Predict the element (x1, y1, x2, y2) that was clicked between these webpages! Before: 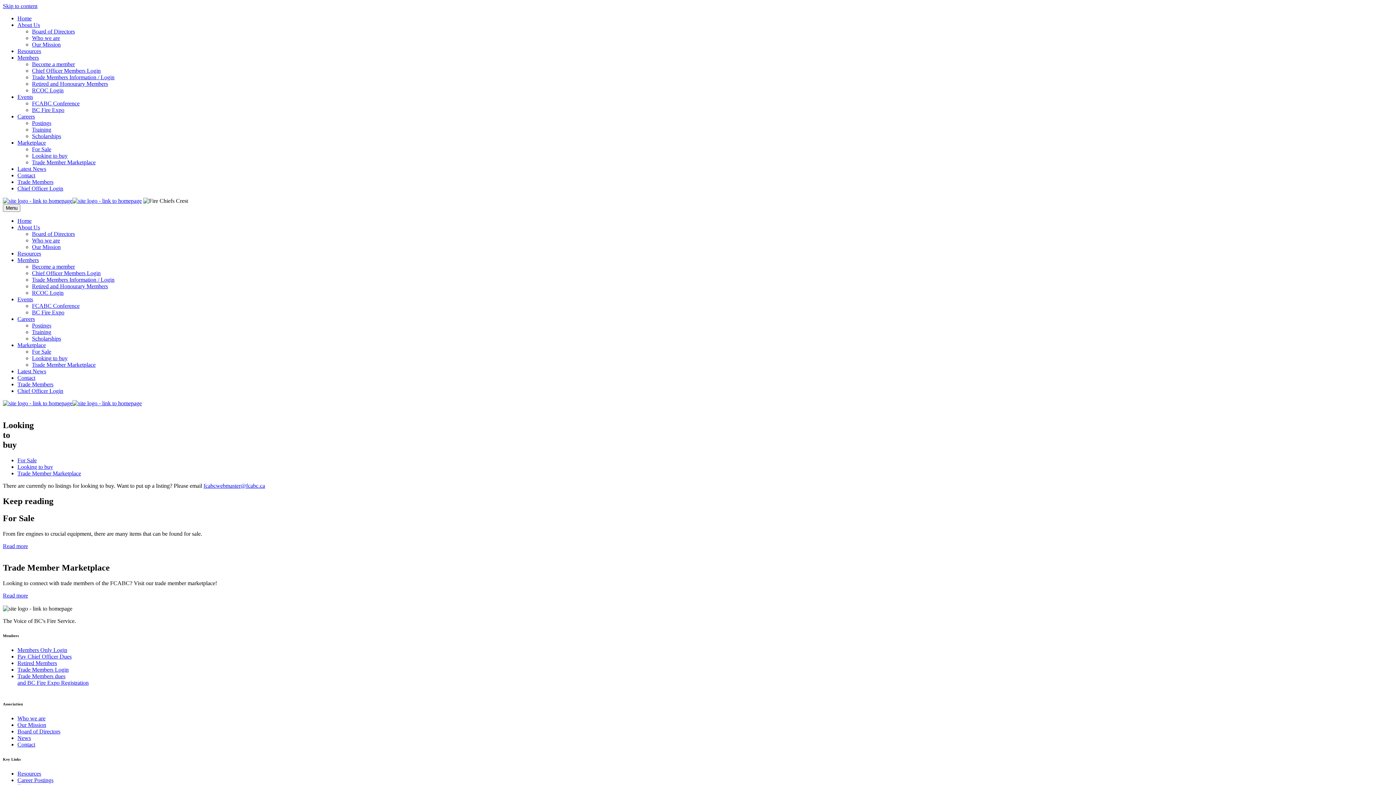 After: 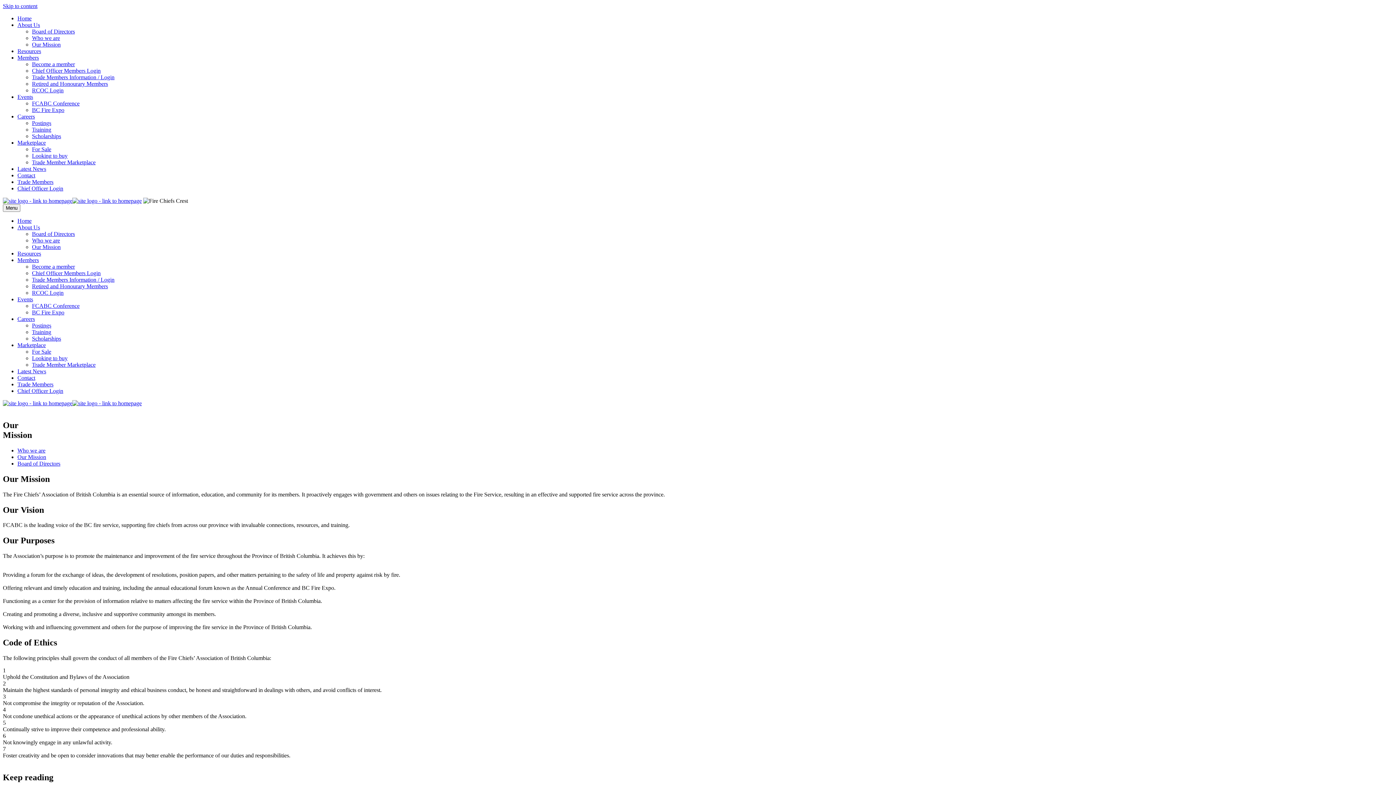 Action: label: Our Mission bbox: (17, 722, 46, 728)